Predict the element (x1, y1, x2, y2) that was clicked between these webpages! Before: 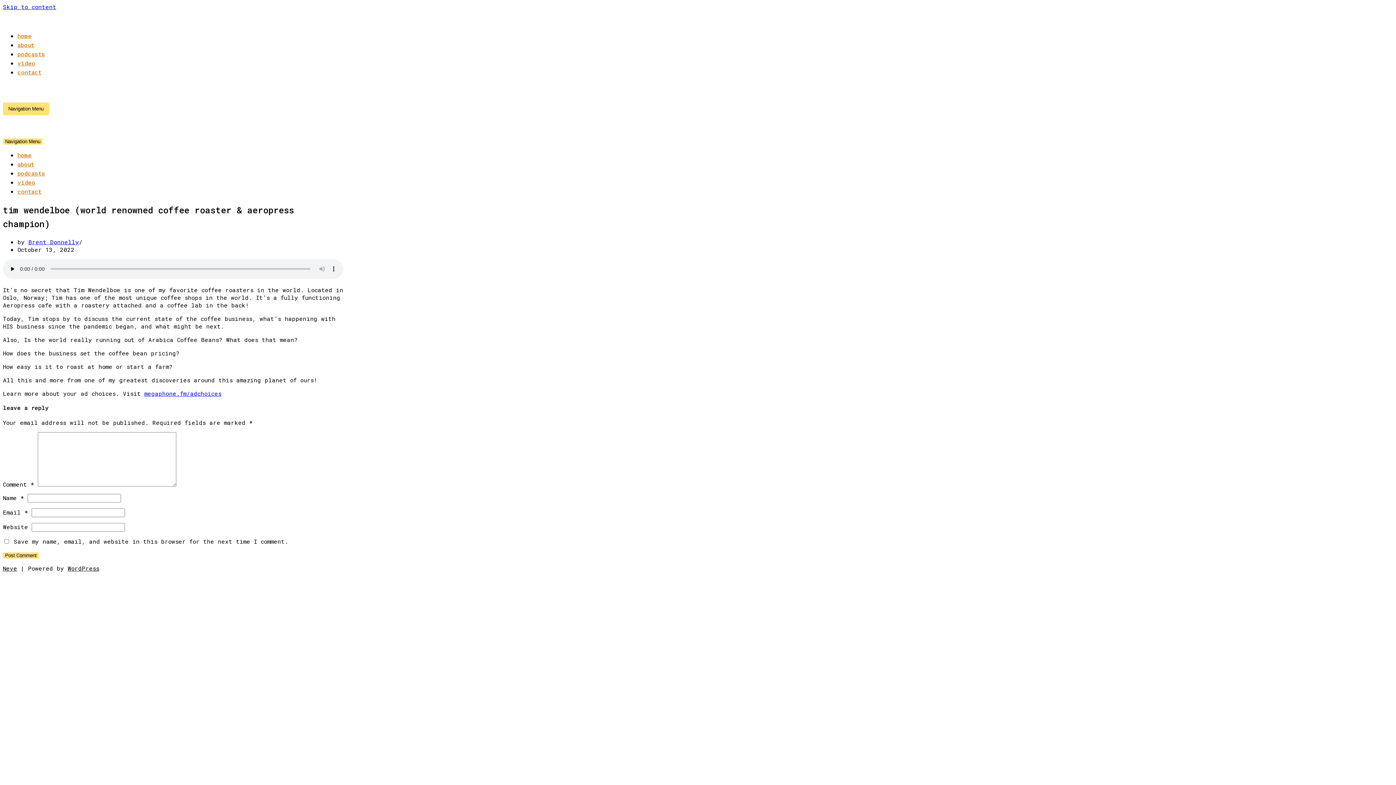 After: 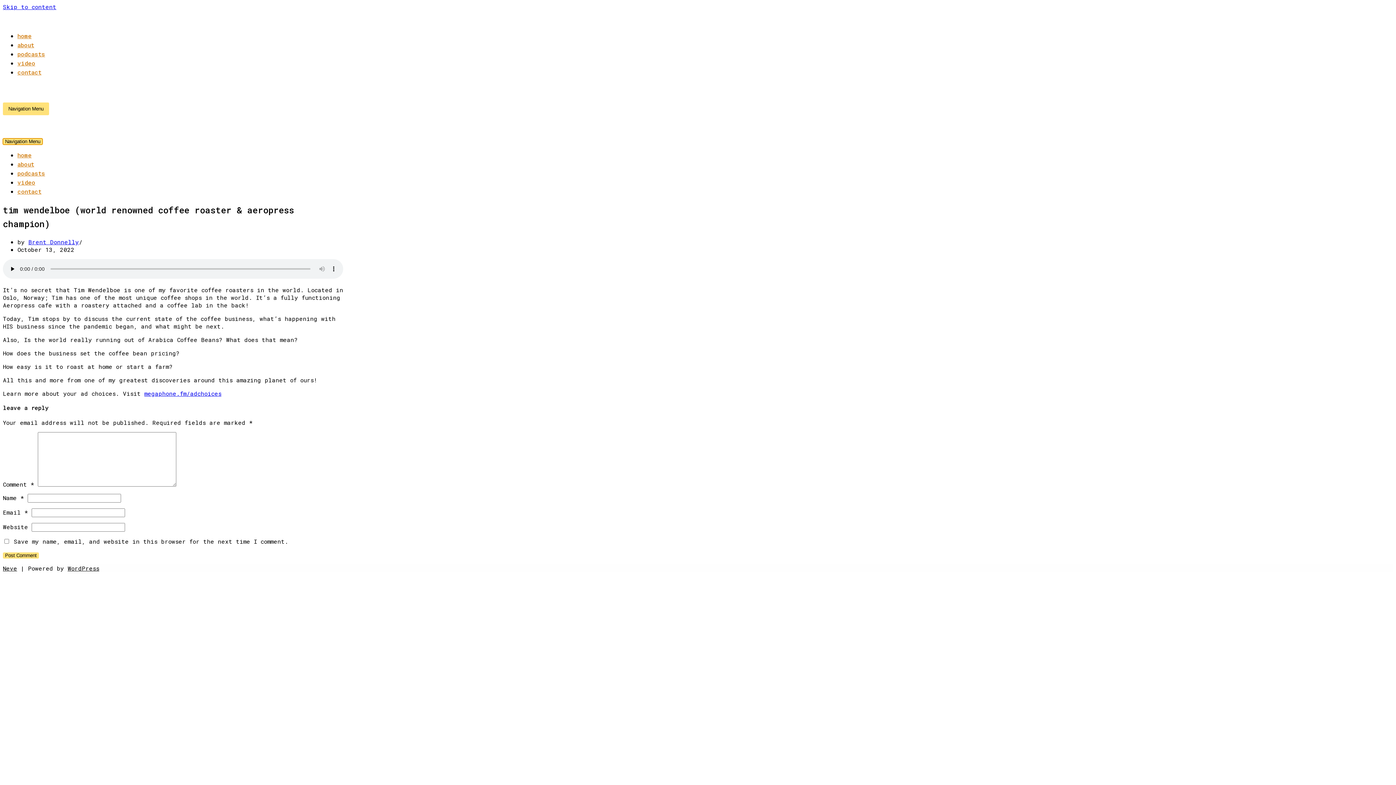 Action: bbox: (2, 138, 42, 144) label: Navigation Menu 